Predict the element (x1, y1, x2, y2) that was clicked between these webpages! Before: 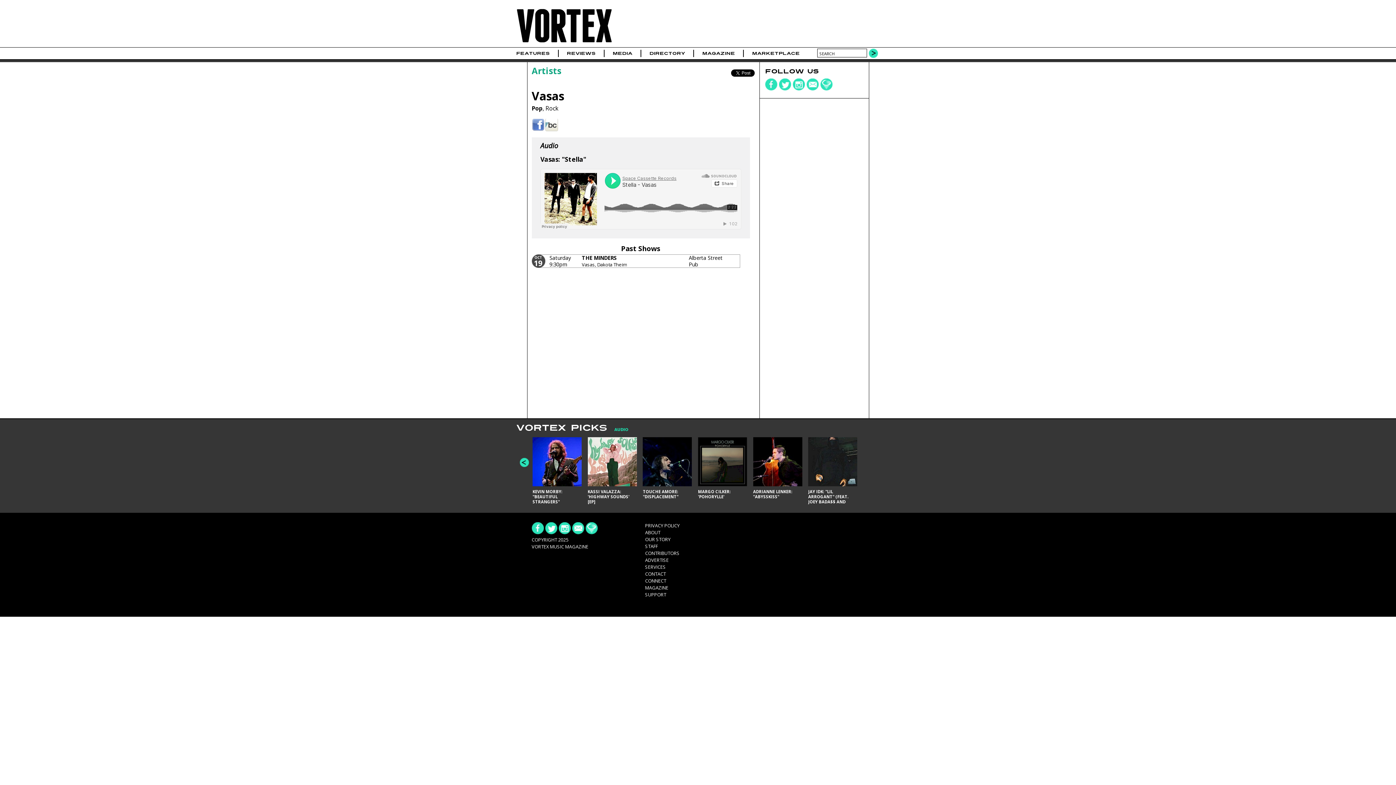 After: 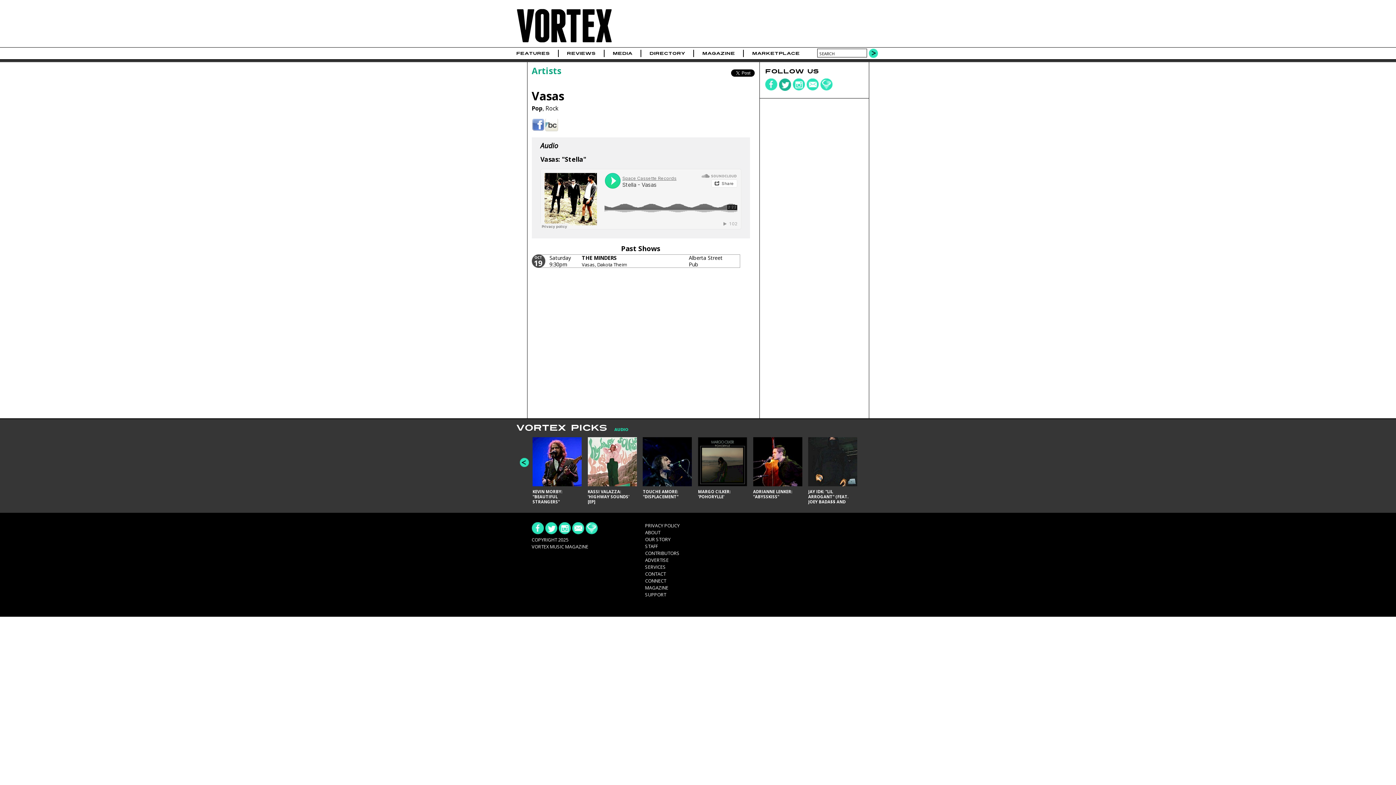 Action: bbox: (779, 85, 791, 92)